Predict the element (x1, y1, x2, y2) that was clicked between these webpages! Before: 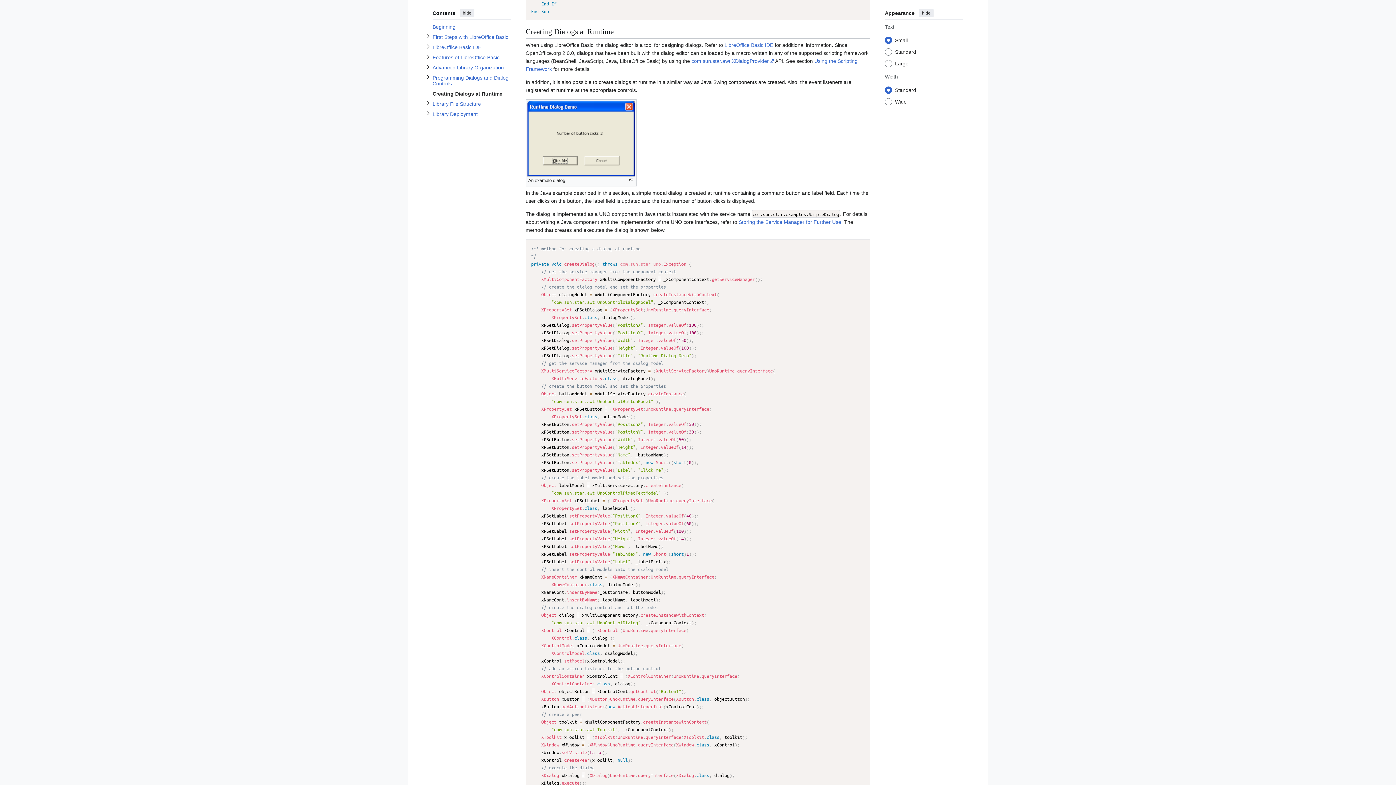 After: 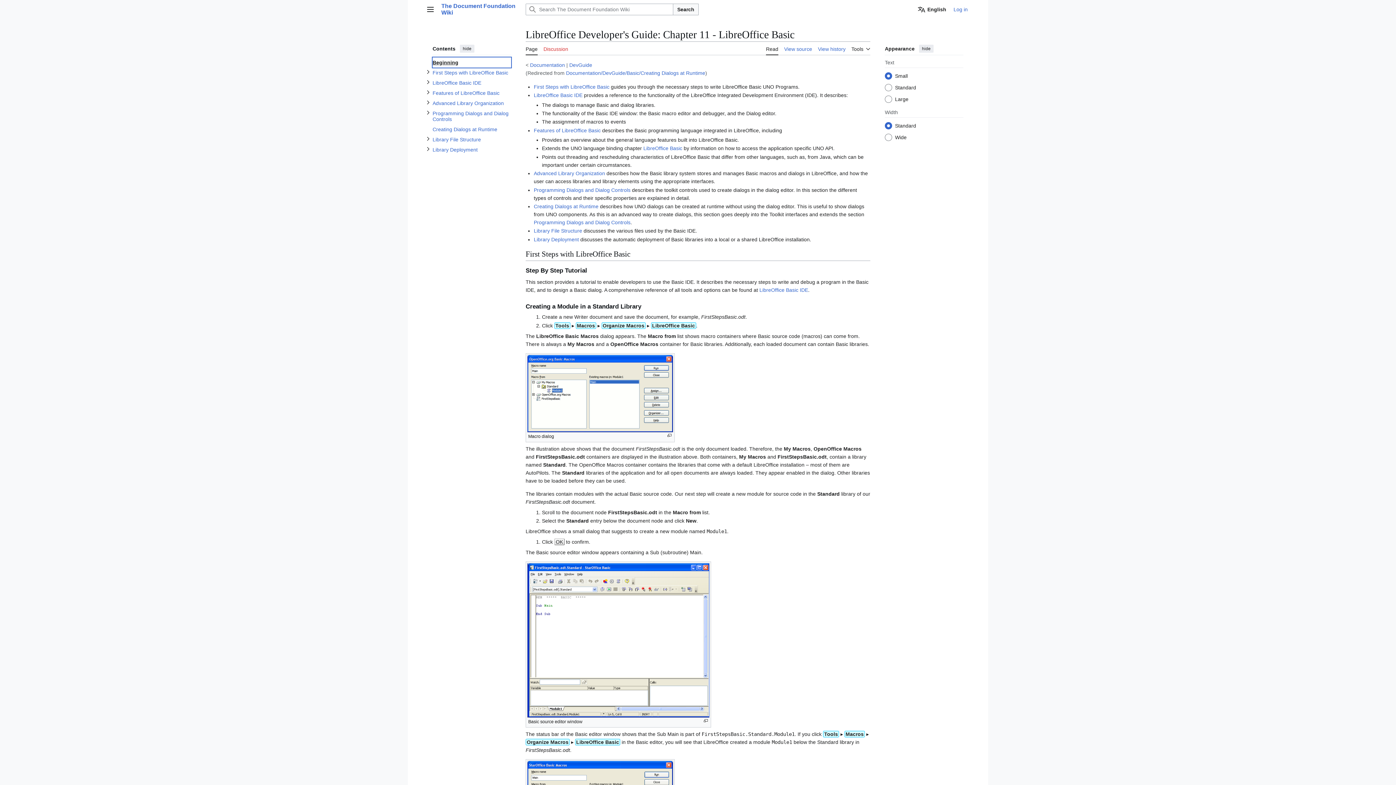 Action: bbox: (432, 21, 511, 32) label: Beginning